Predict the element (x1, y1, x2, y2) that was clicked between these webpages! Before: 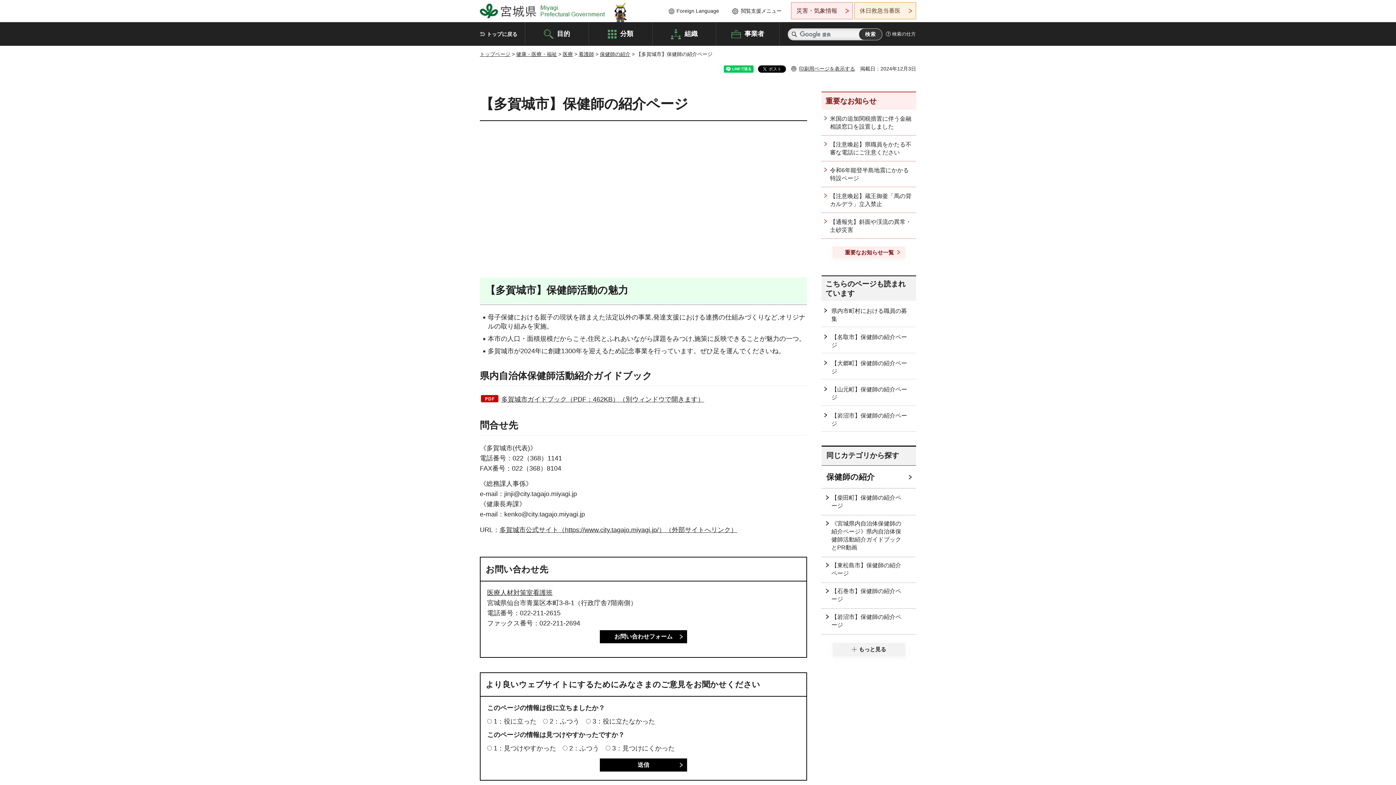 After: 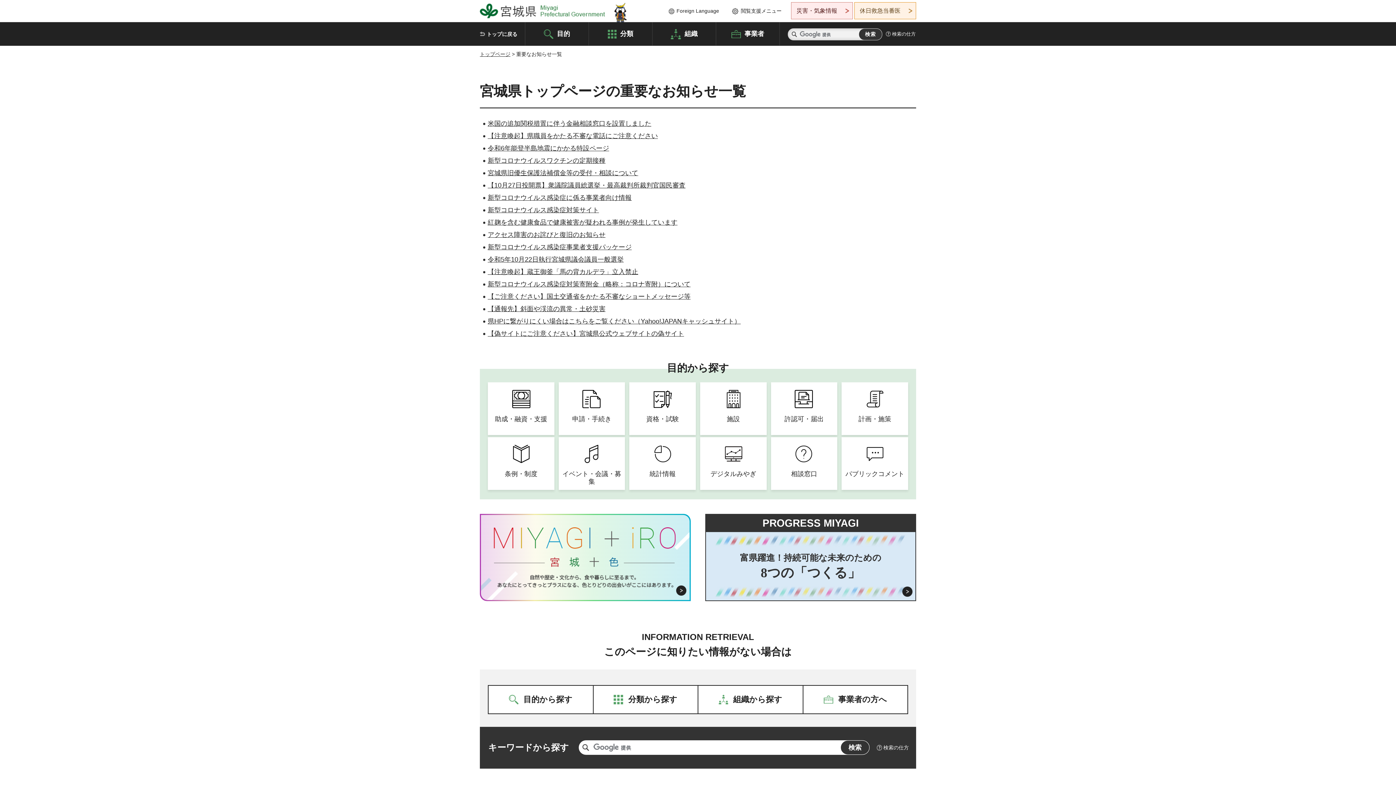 Action: label: 重要なお知らせ一覧 bbox: (832, 246, 905, 258)